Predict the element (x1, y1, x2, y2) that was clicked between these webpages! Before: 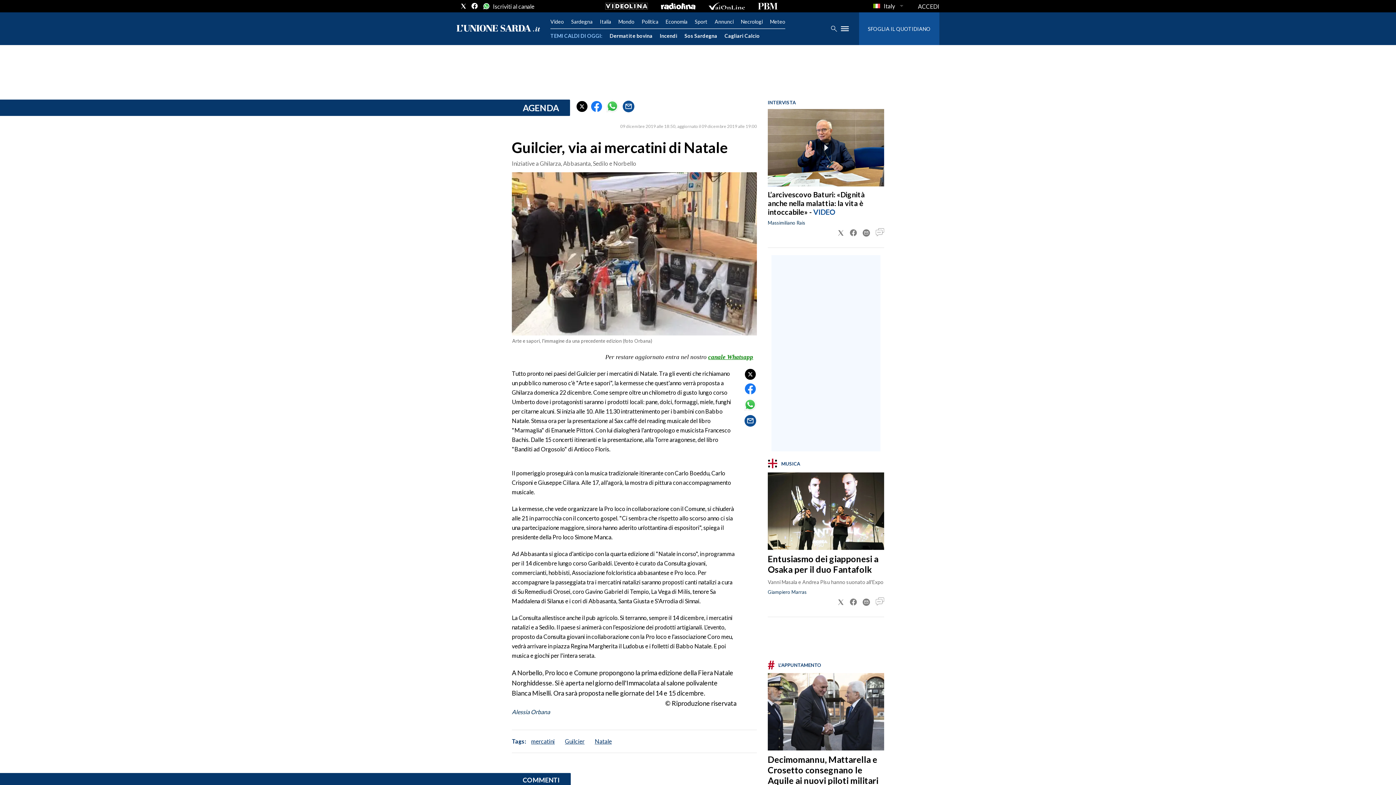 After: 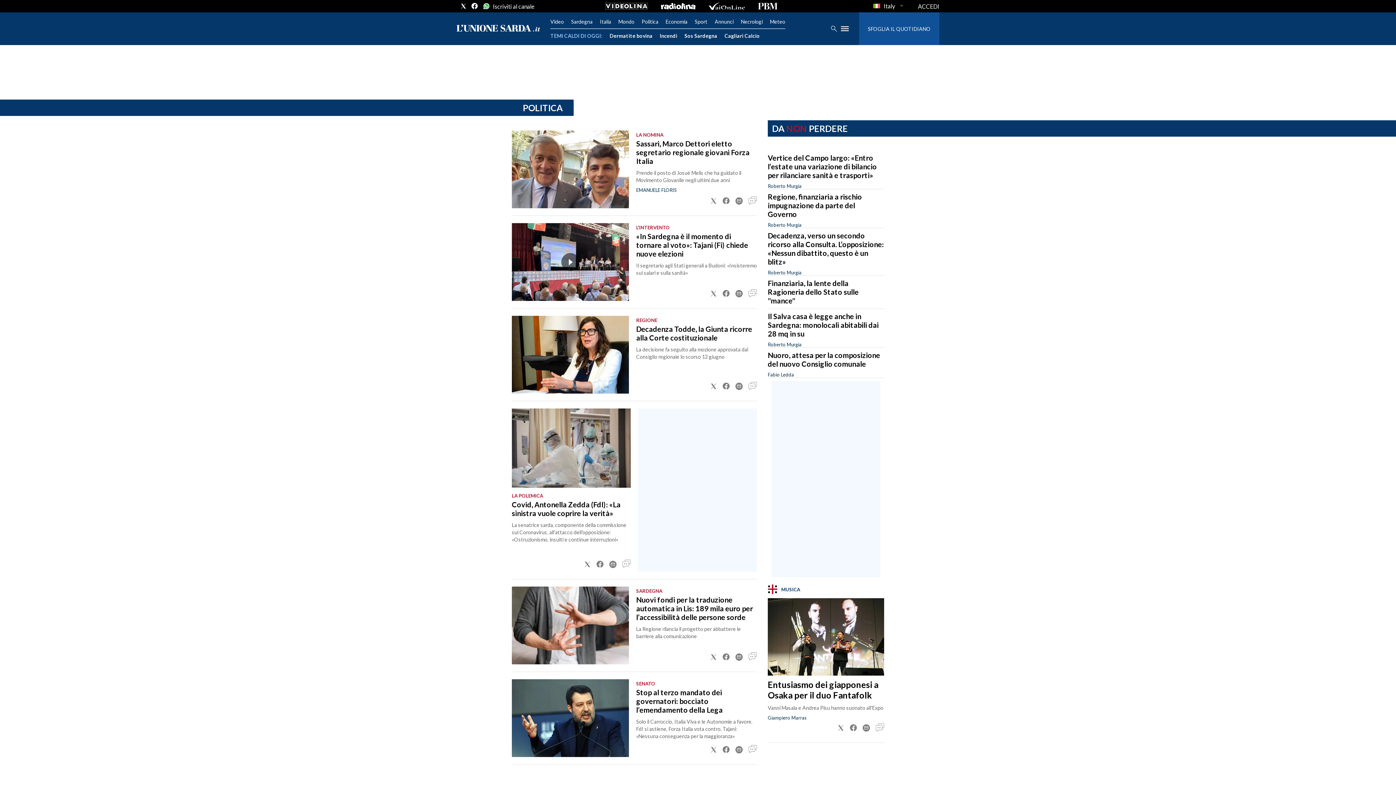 Action: bbox: (641, 18, 658, 24) label: Politica